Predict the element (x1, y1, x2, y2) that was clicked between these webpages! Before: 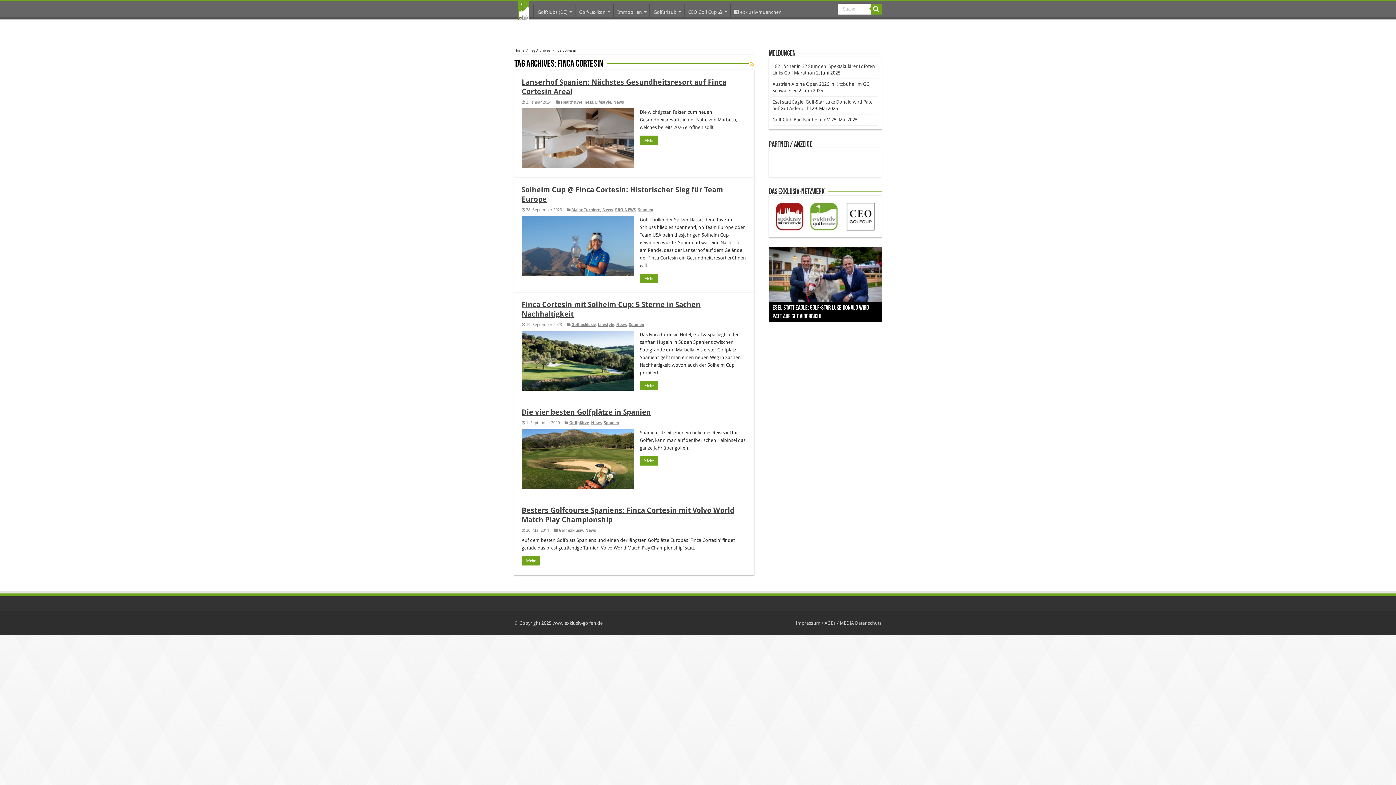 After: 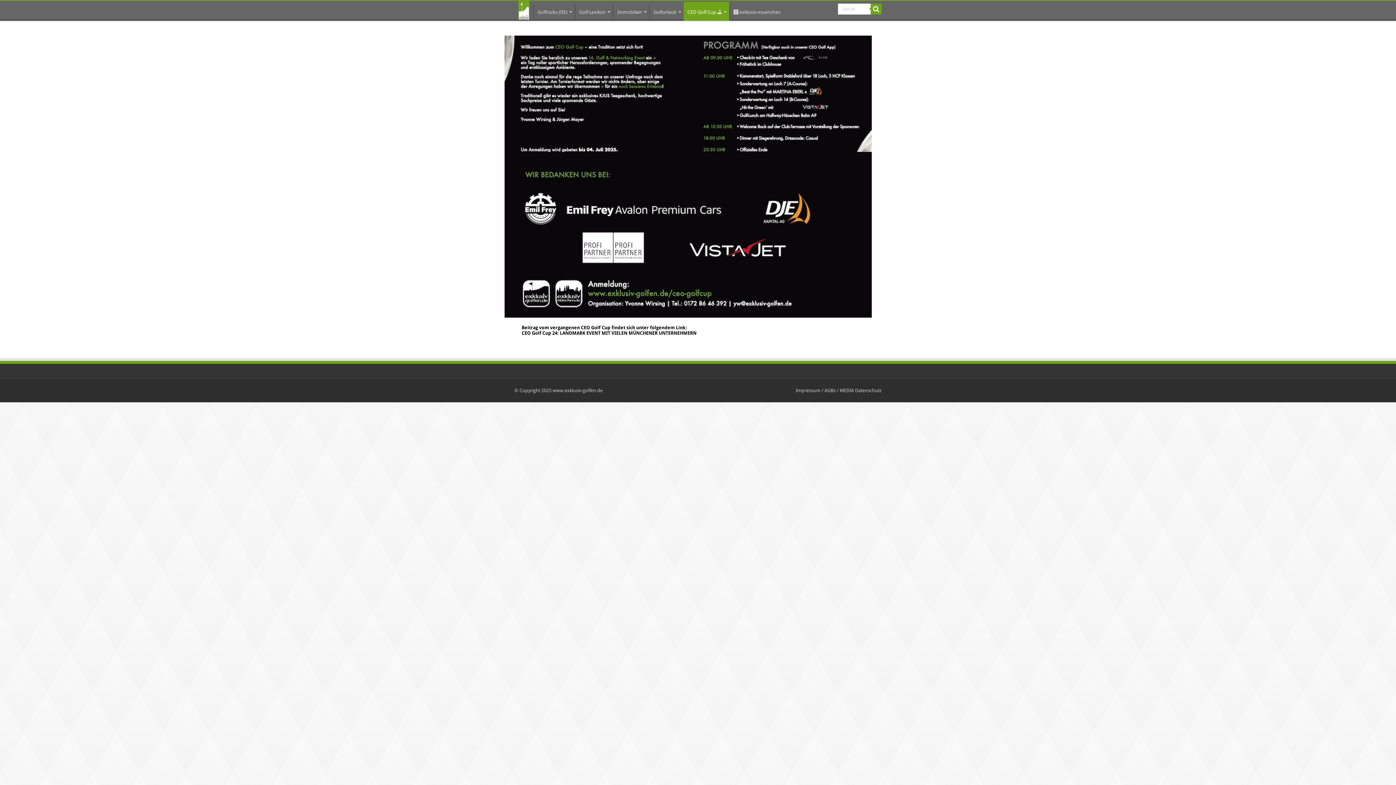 Action: bbox: (684, 3, 730, 18) label: CEO Golf Cup ⛳️